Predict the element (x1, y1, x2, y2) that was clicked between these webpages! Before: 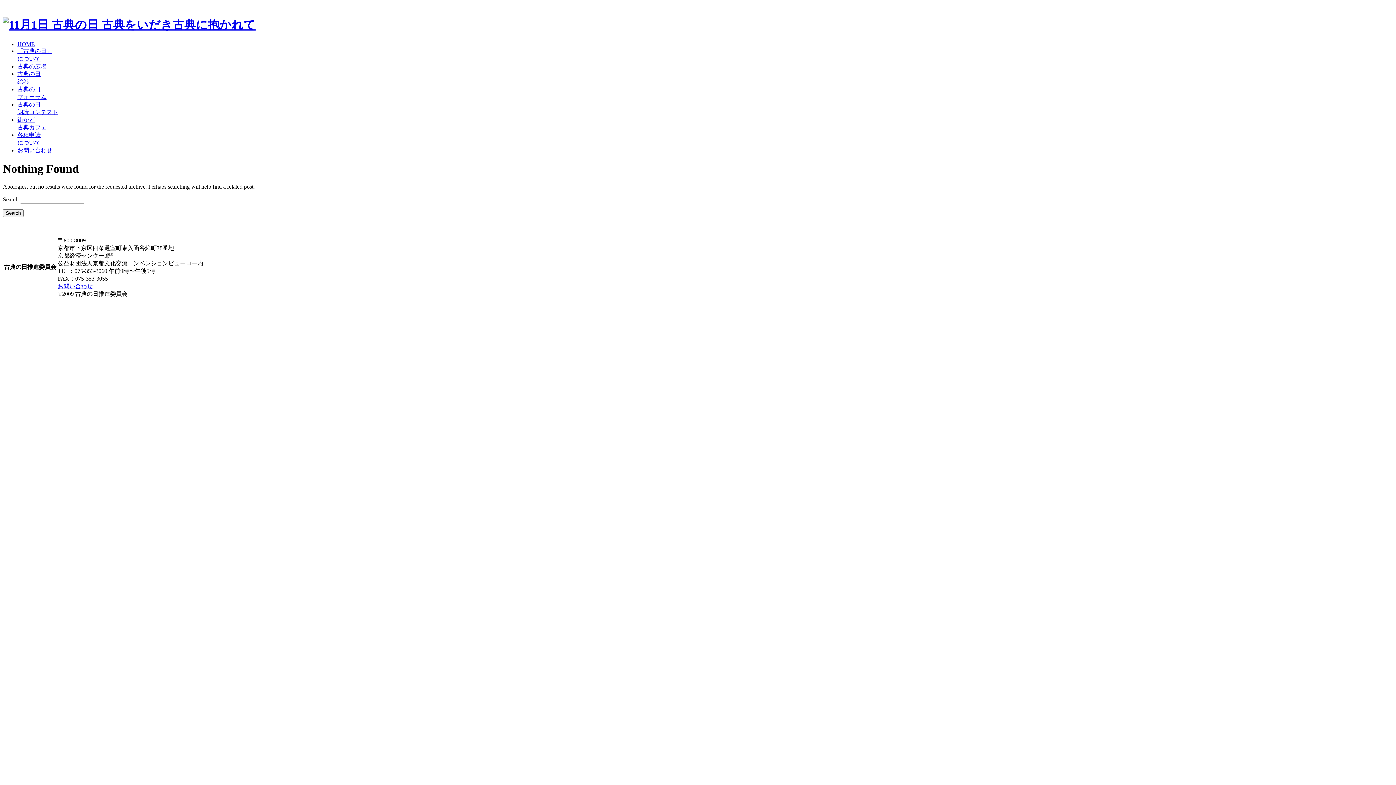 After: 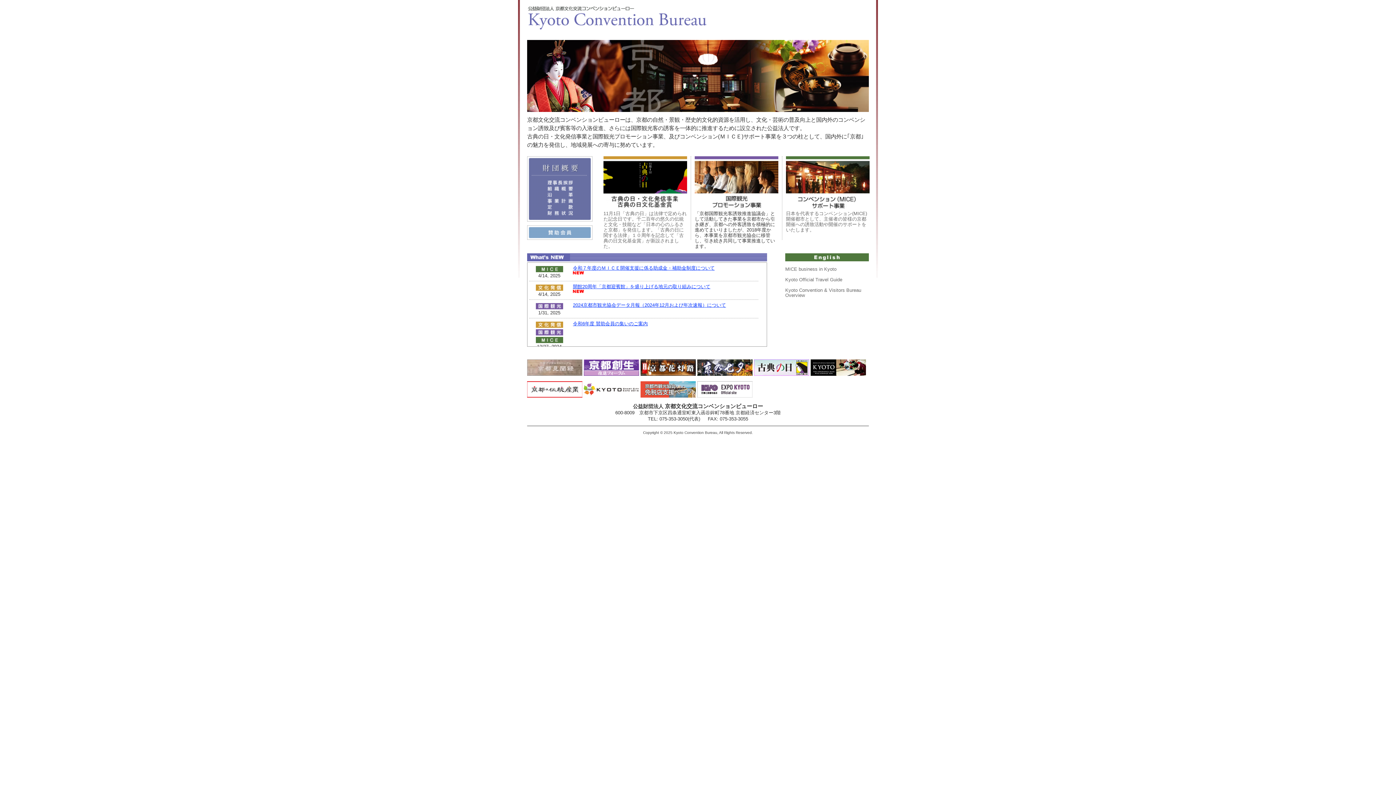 Action: bbox: (2, 18, 255, 31)